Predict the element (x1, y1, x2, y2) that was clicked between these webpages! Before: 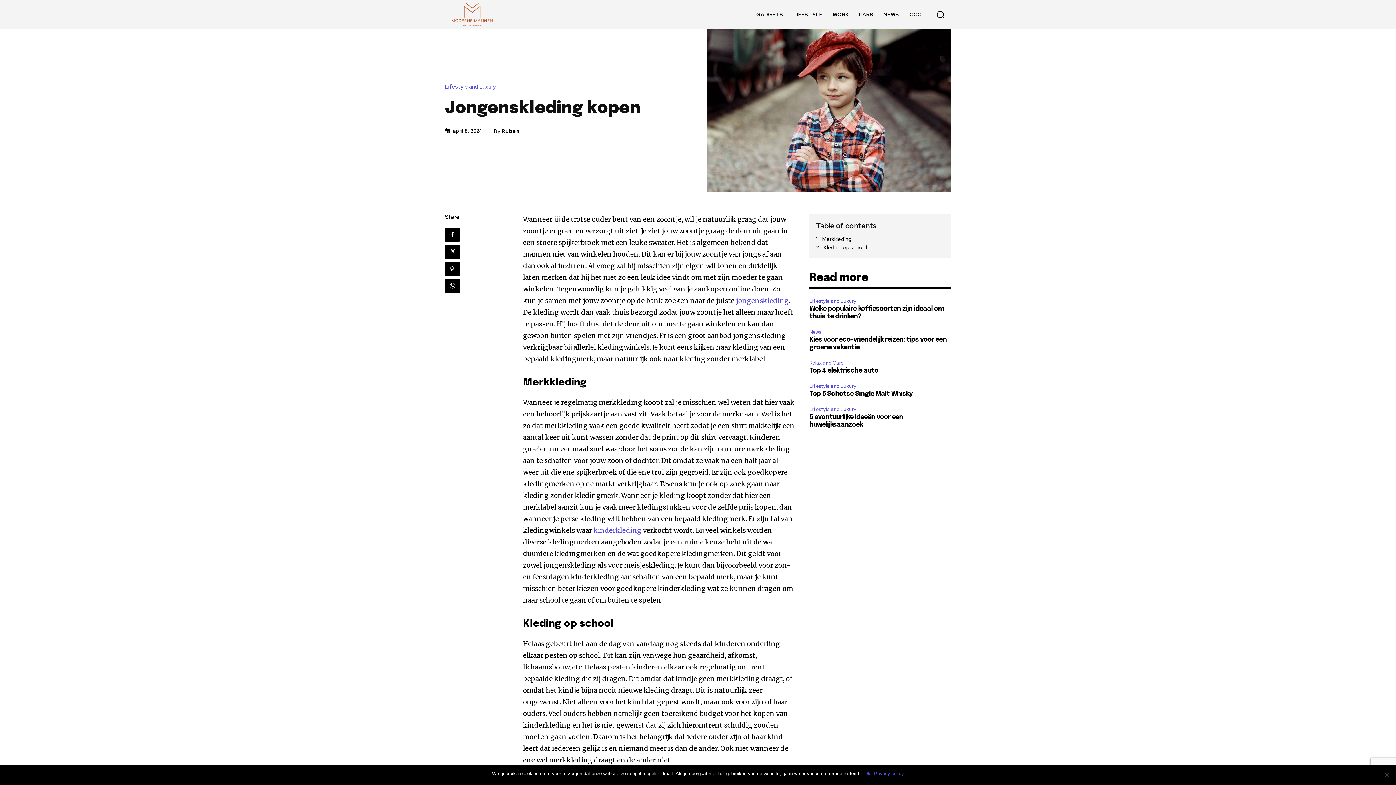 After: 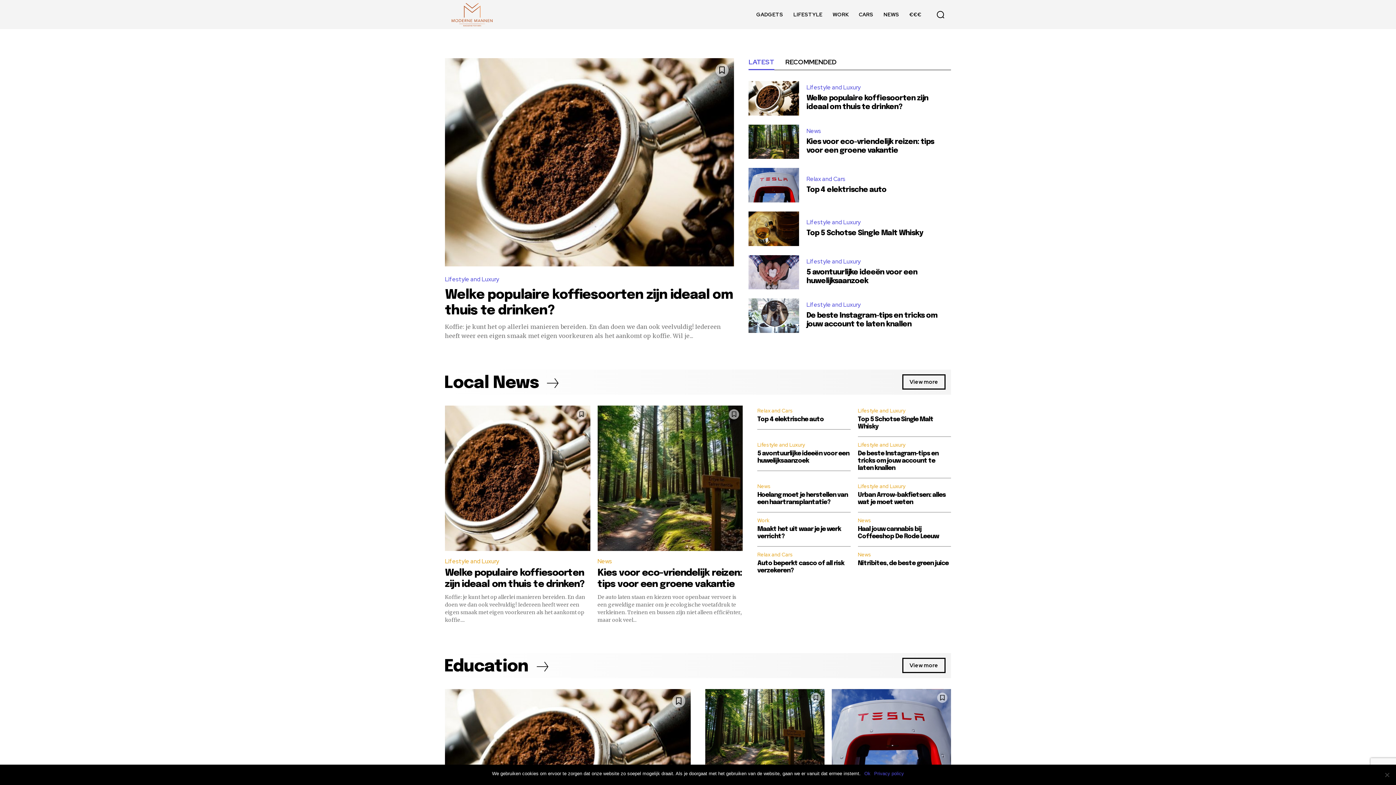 Action: bbox: (445, 1, 499, 27)